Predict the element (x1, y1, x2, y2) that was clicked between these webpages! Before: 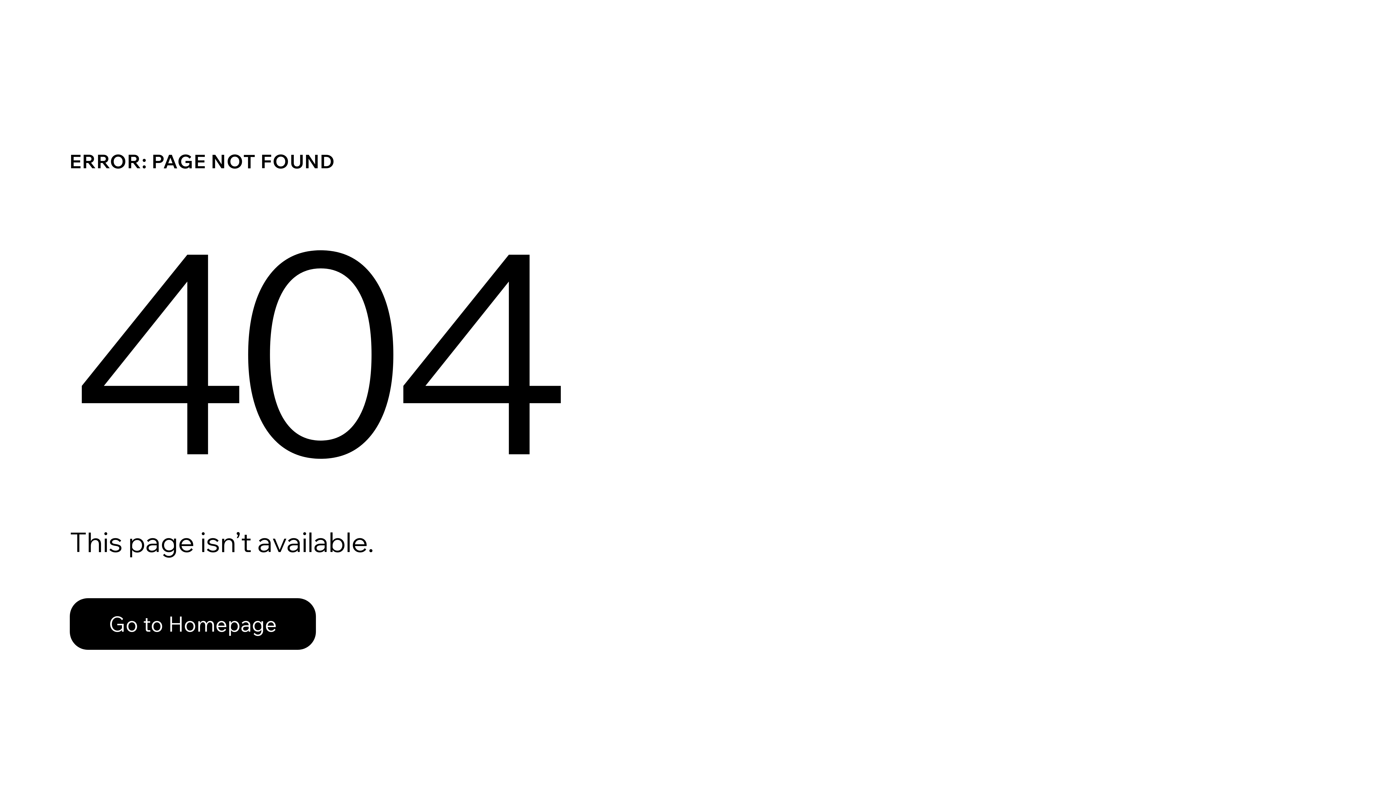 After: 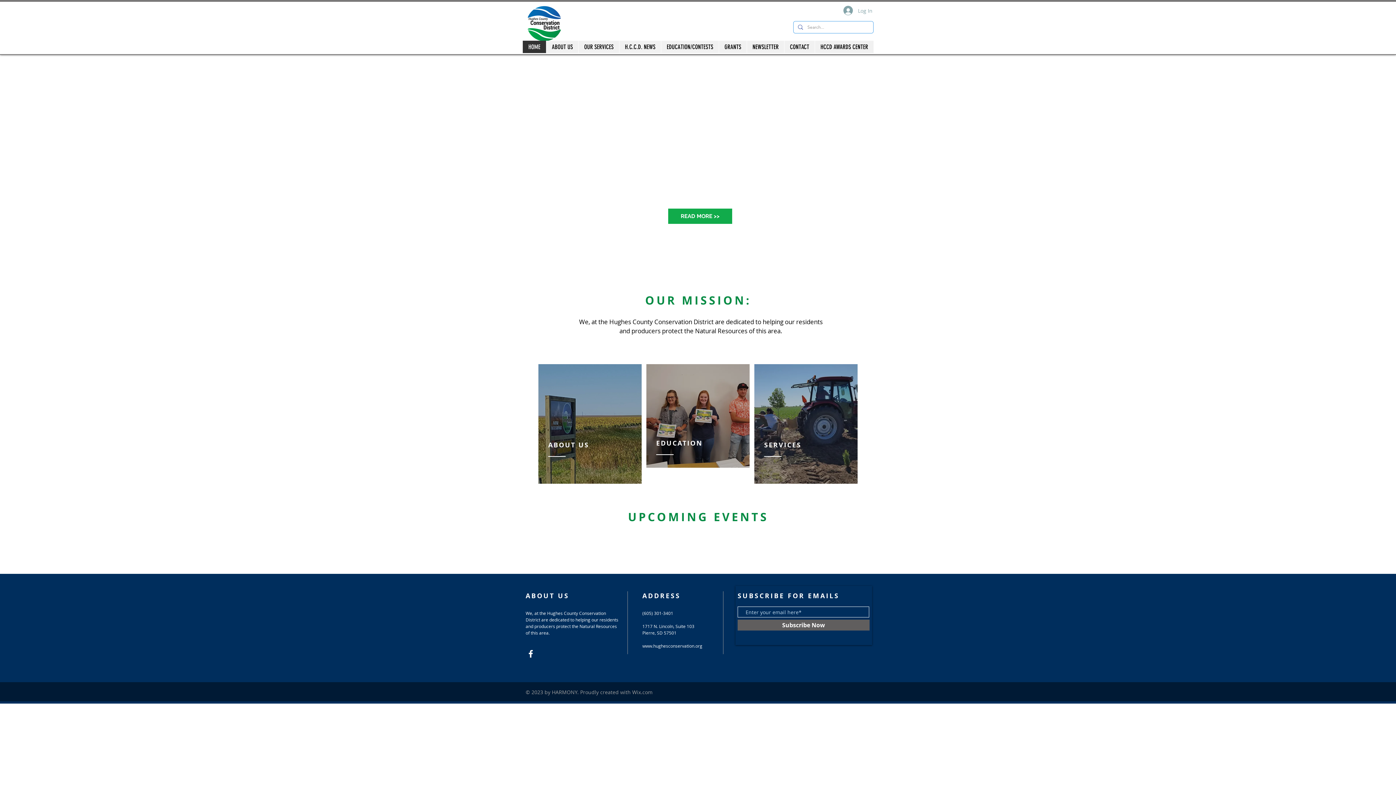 Action: label: Go to Homepage bbox: (69, 582, 768, 659)